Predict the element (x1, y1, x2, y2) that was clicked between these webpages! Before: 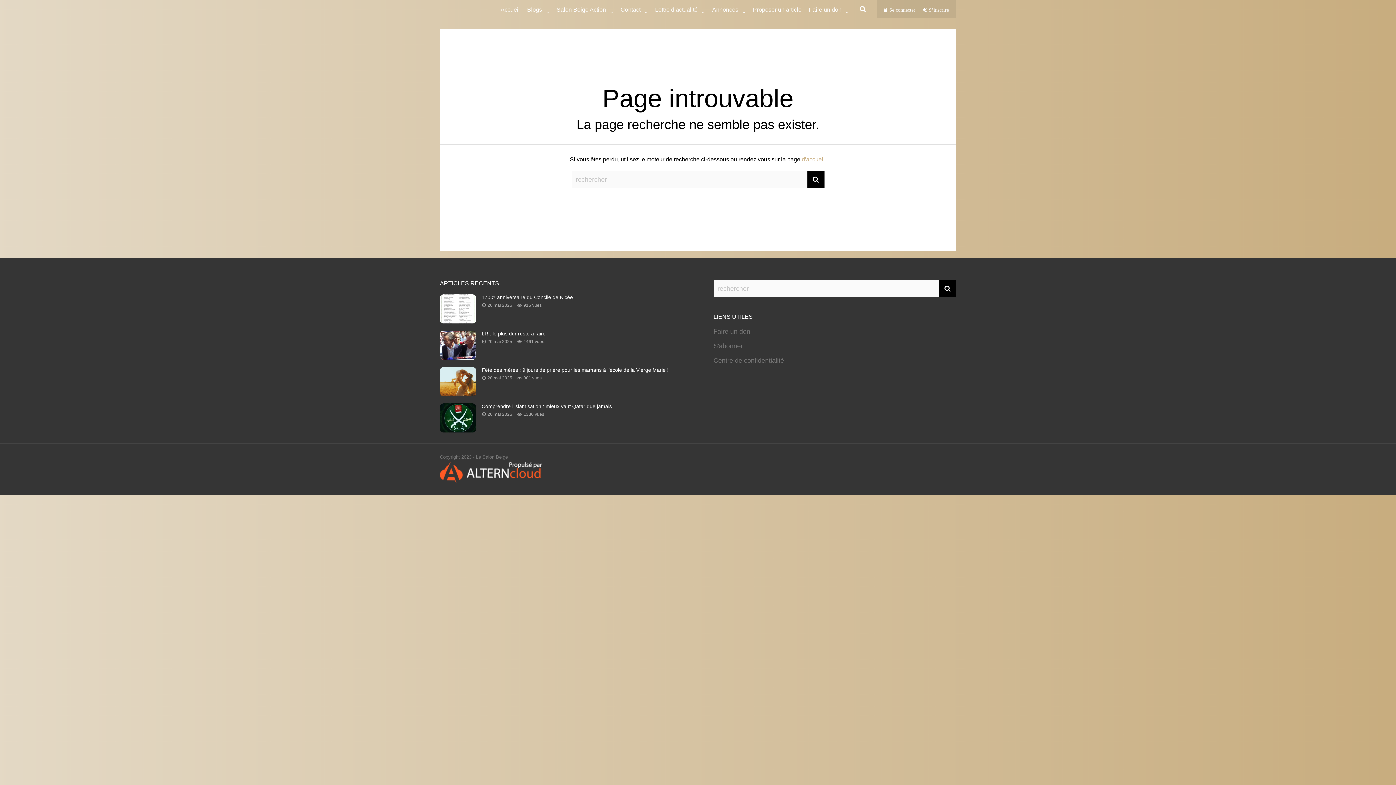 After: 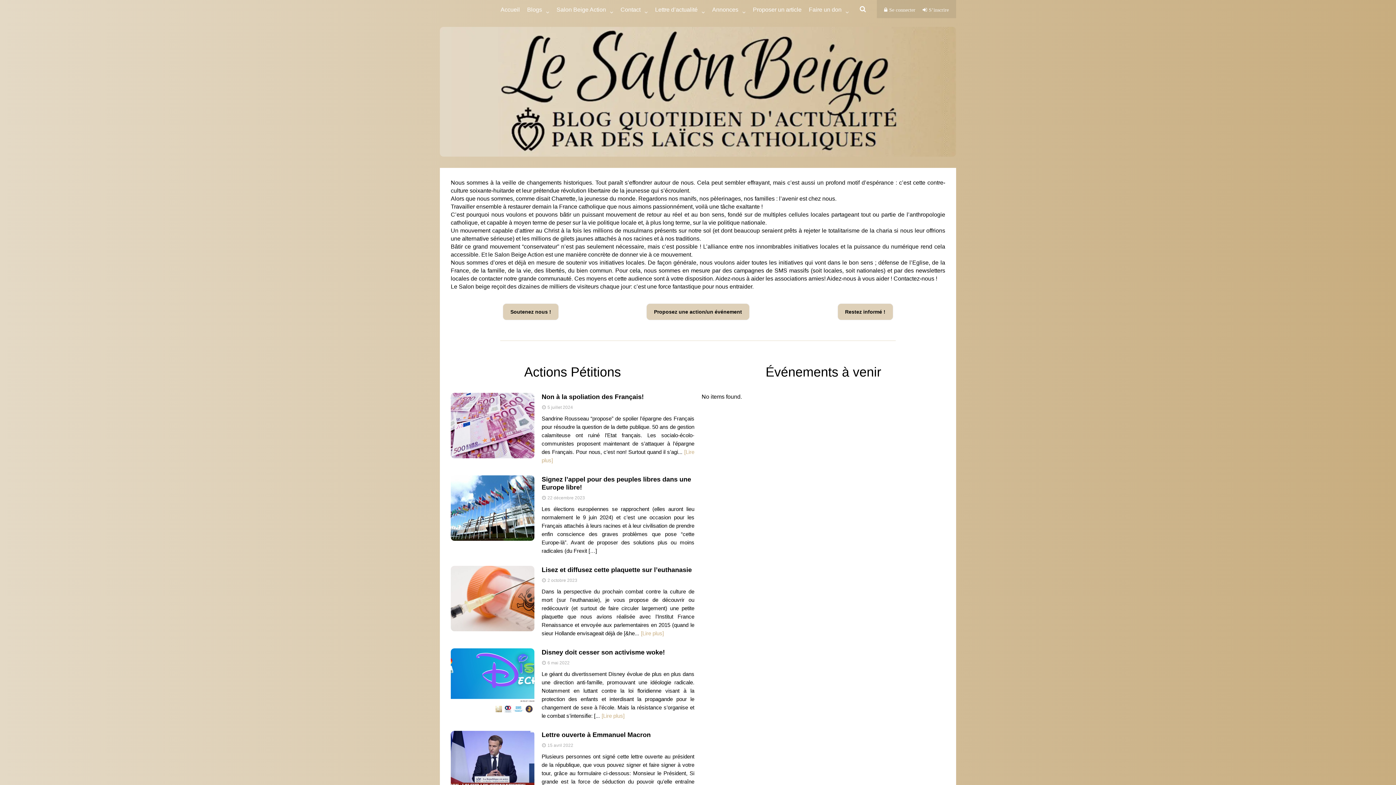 Action: bbox: (556, 0, 606, 18) label: Salon Beige Action